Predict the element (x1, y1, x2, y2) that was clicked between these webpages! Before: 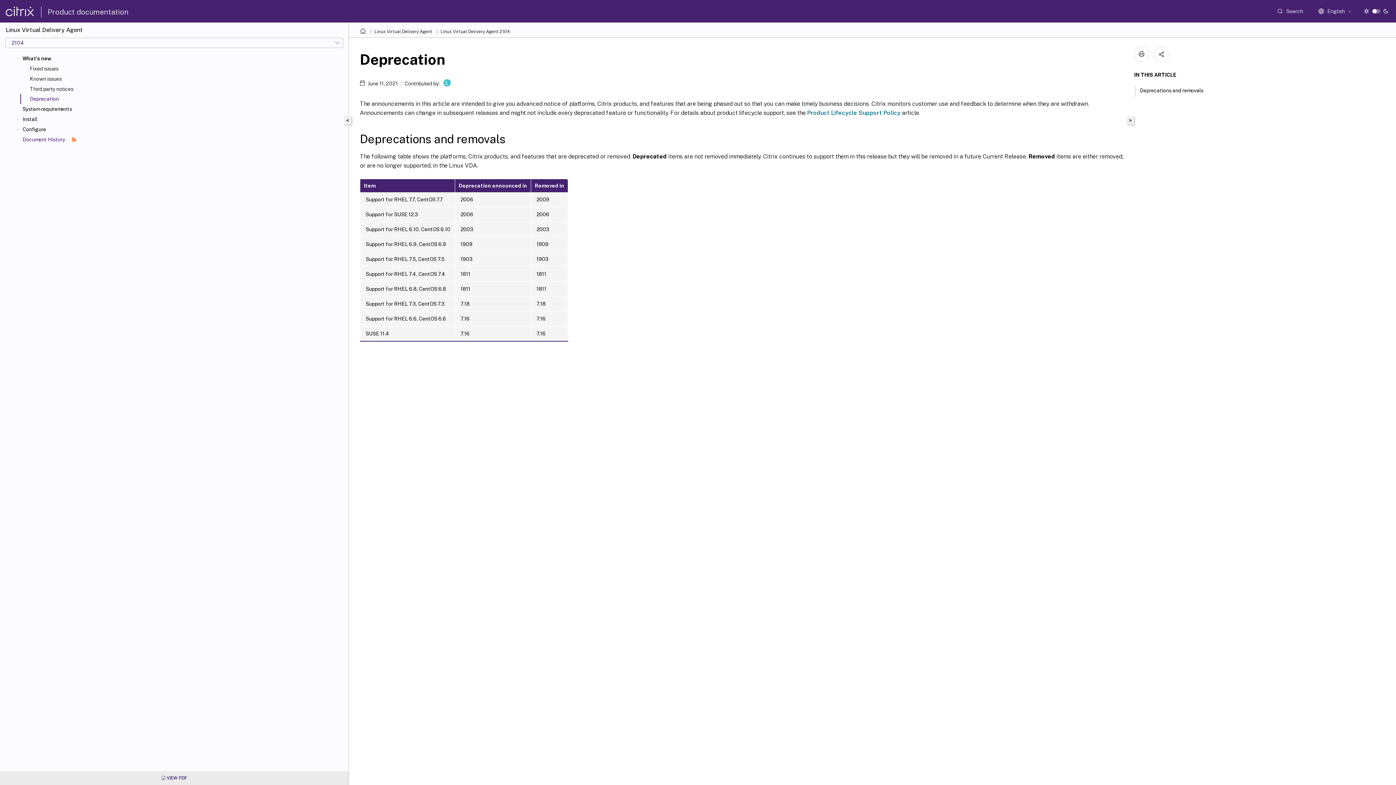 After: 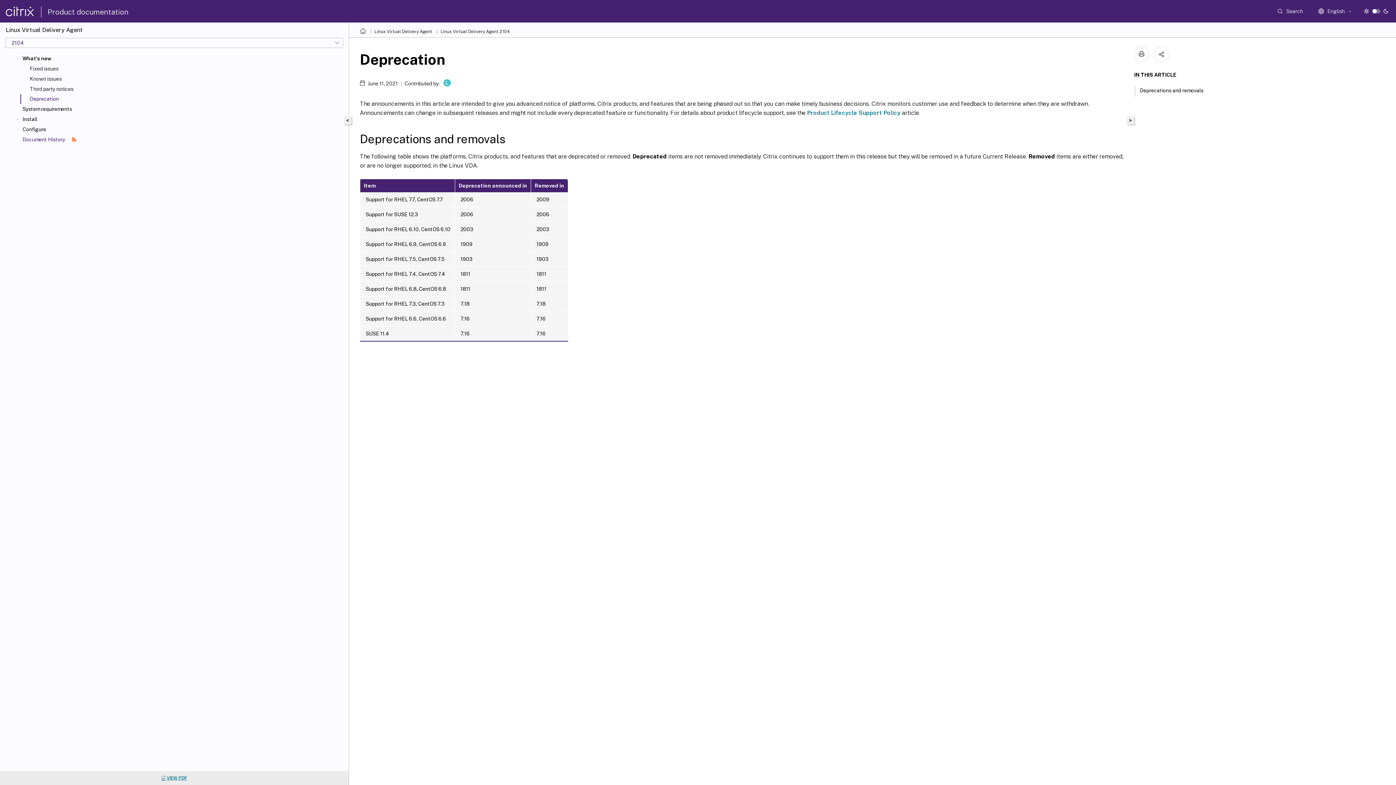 Action: bbox: (161, 775, 187, 781) label: VIEW PDF